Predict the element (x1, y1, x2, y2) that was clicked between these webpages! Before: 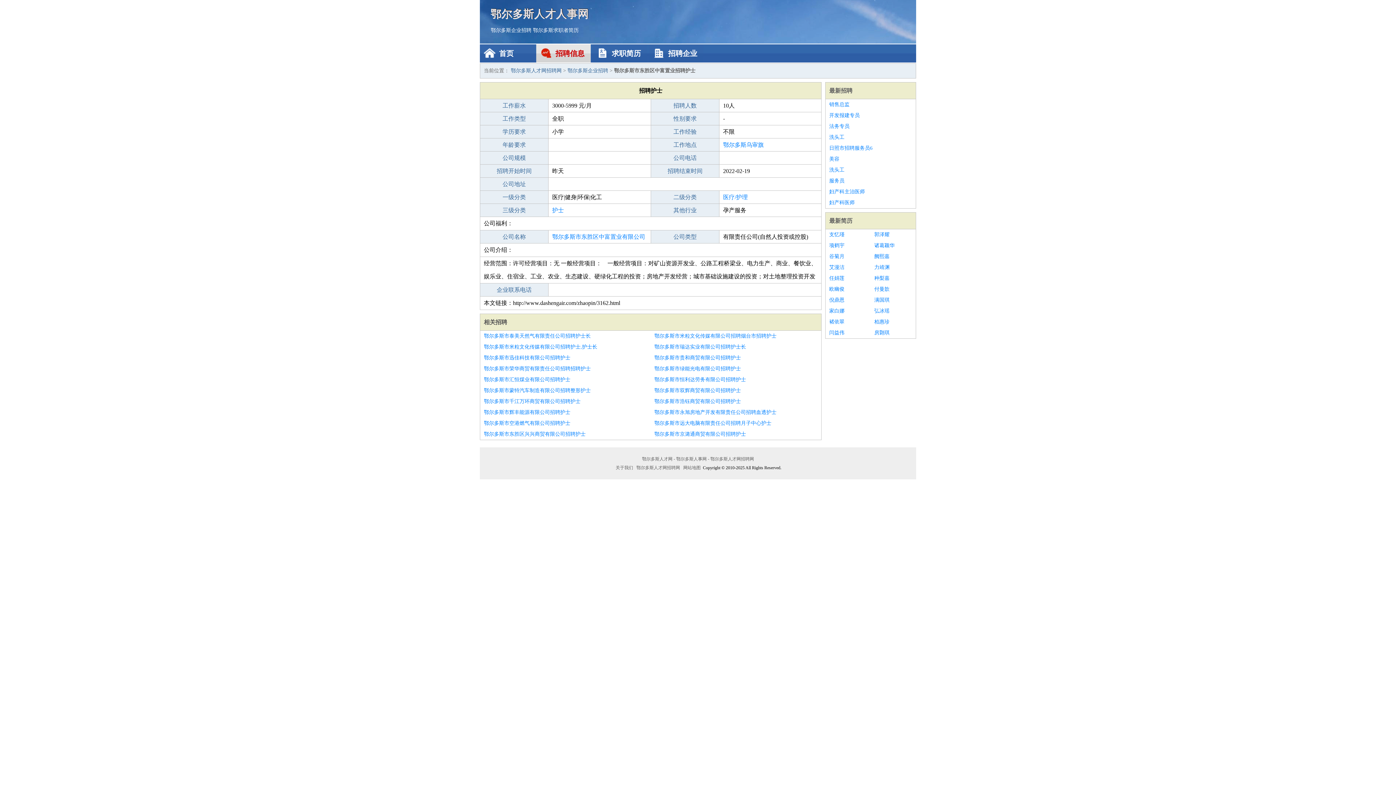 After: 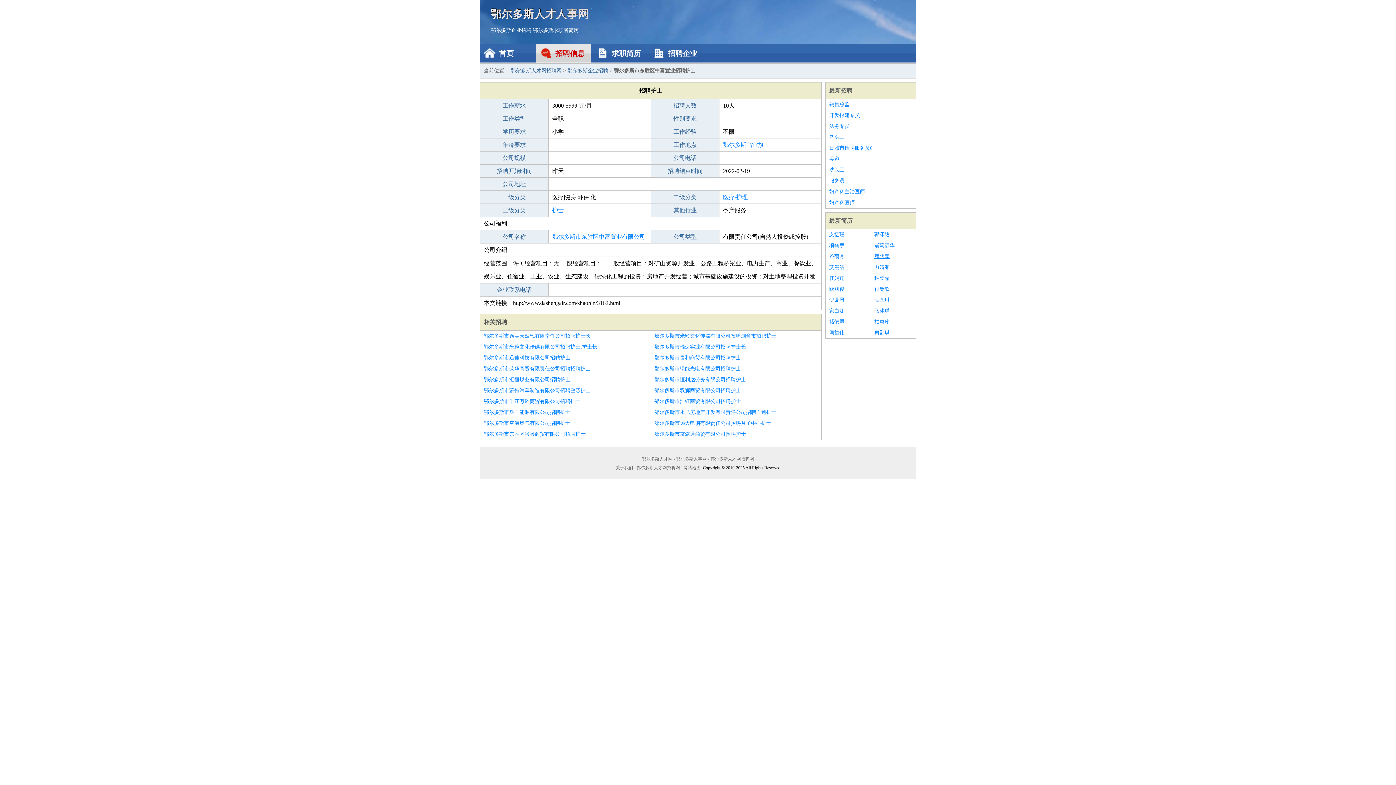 Action: bbox: (874, 251, 912, 262) label: 阙熙嘉